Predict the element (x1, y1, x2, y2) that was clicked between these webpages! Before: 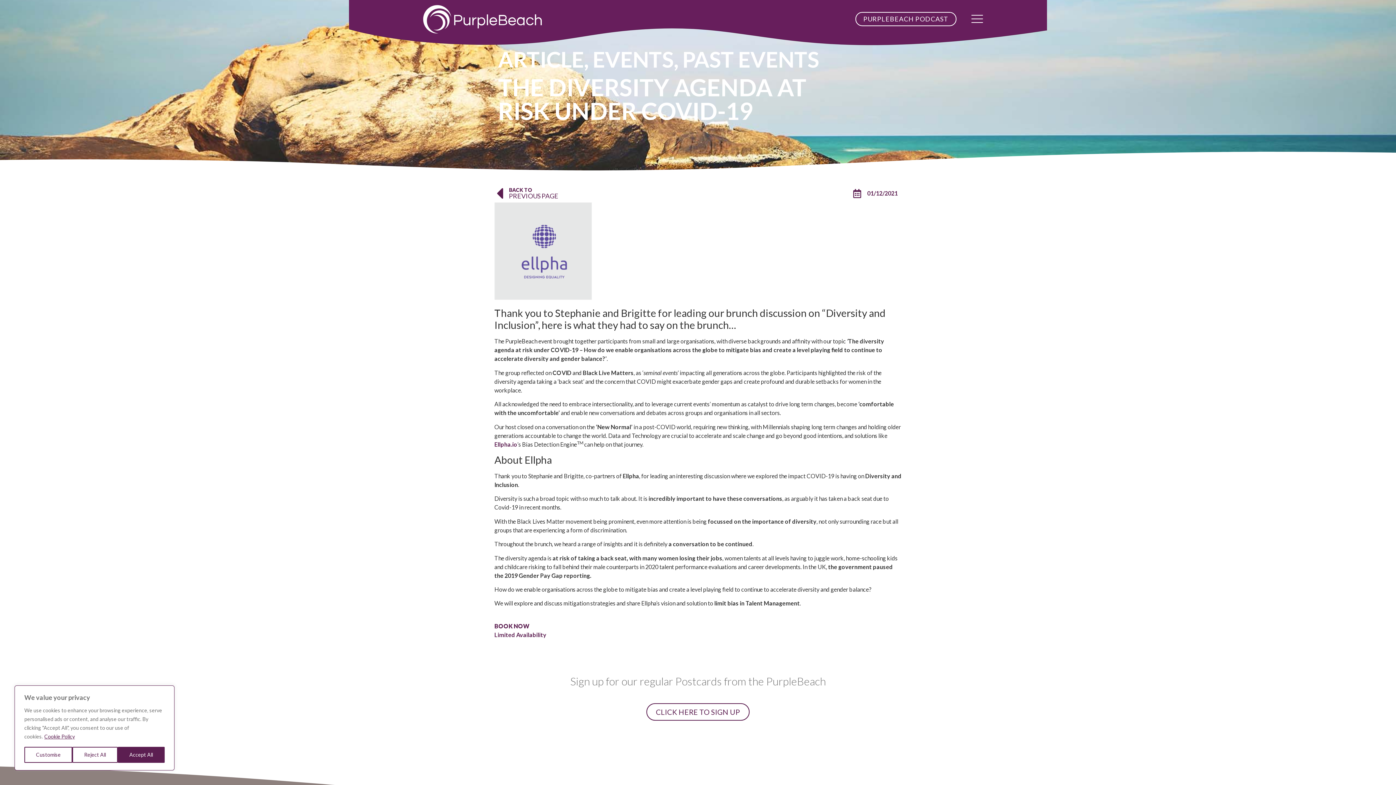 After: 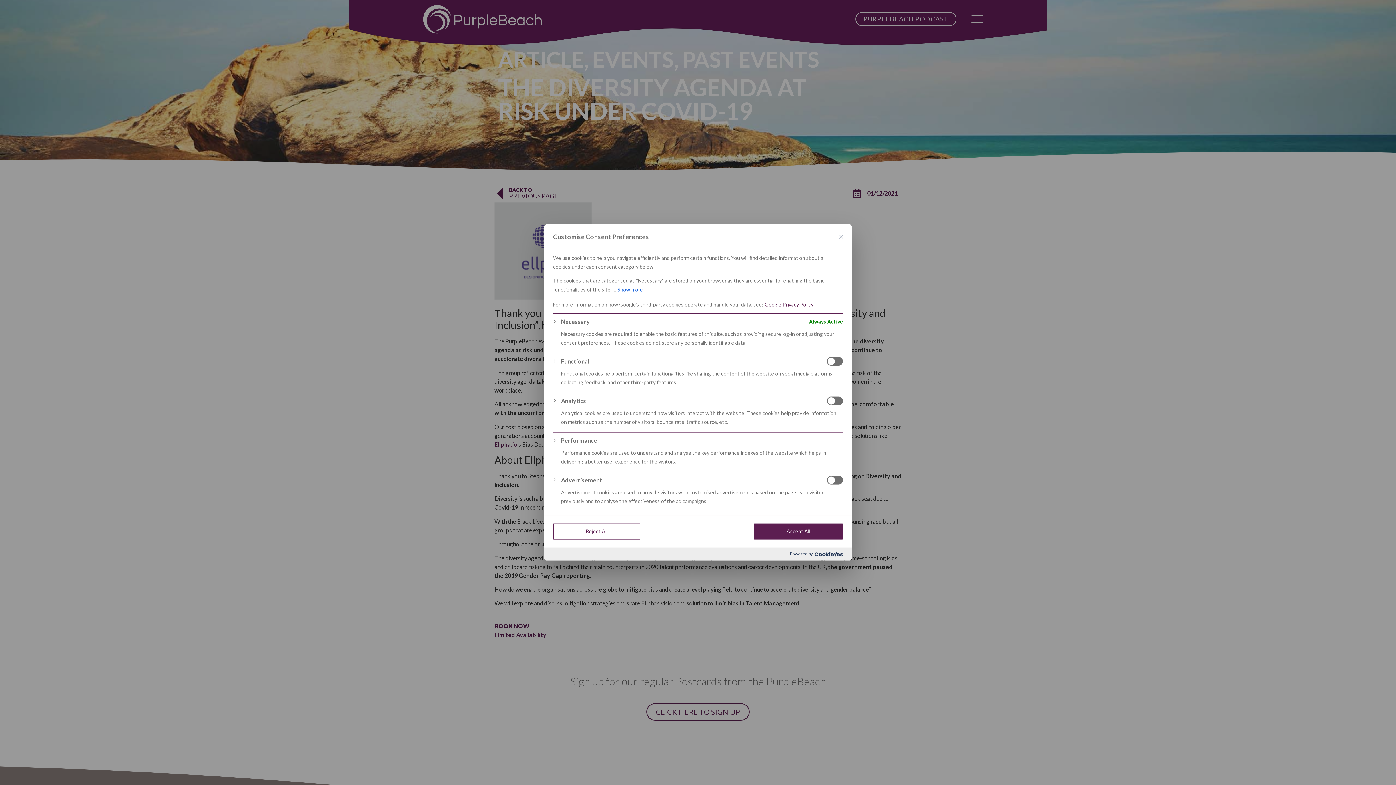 Action: label: Customise bbox: (24, 747, 72, 763)